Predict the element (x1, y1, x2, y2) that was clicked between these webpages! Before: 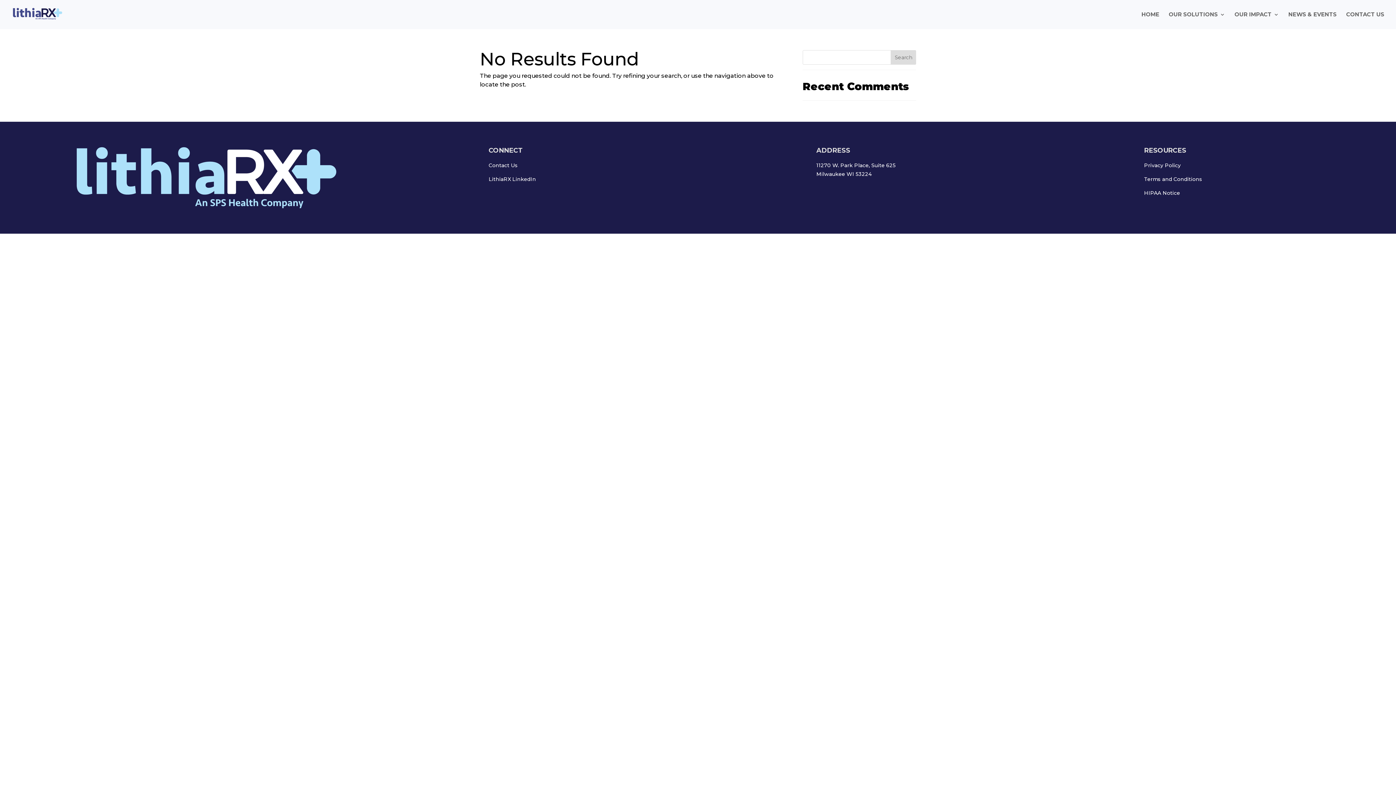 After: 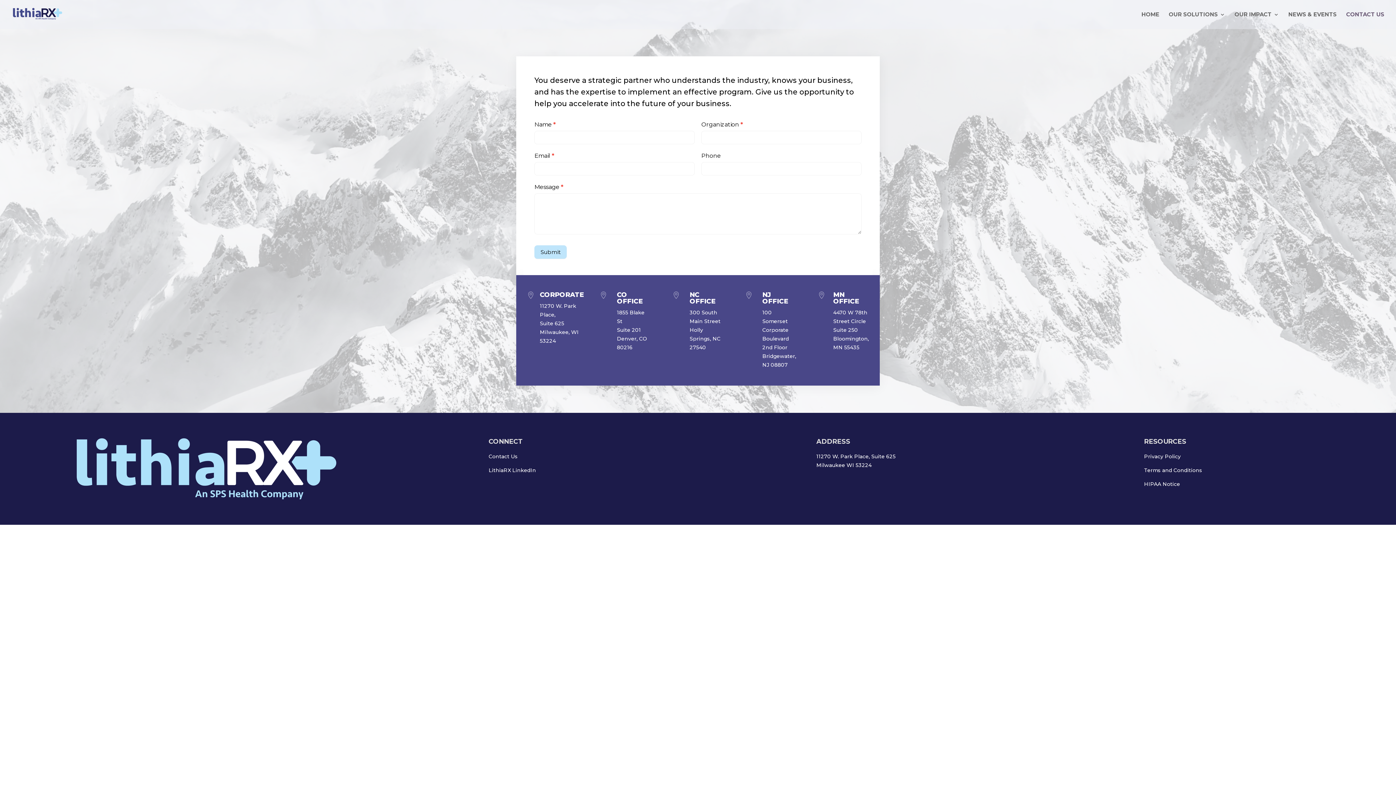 Action: bbox: (1346, 12, 1384, 29) label: CONTACT US